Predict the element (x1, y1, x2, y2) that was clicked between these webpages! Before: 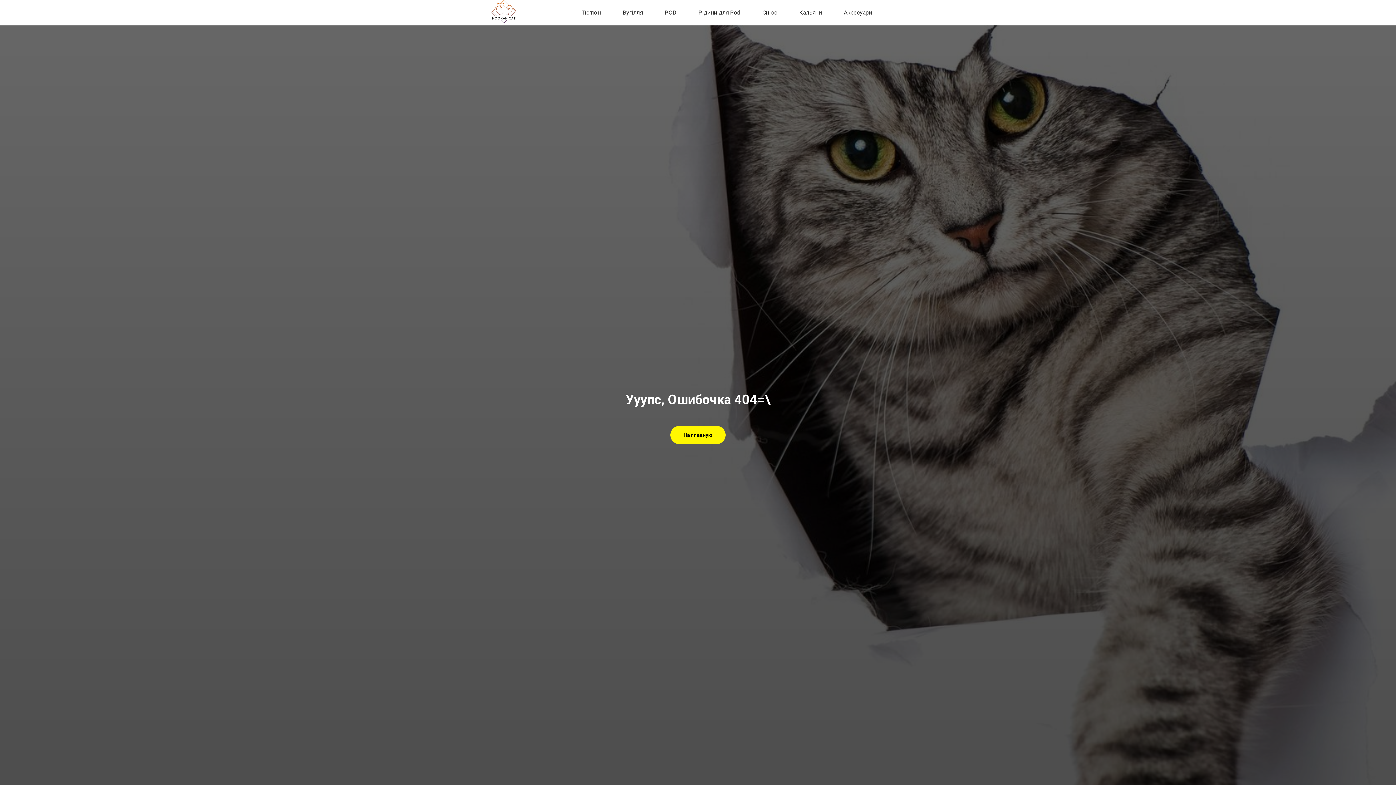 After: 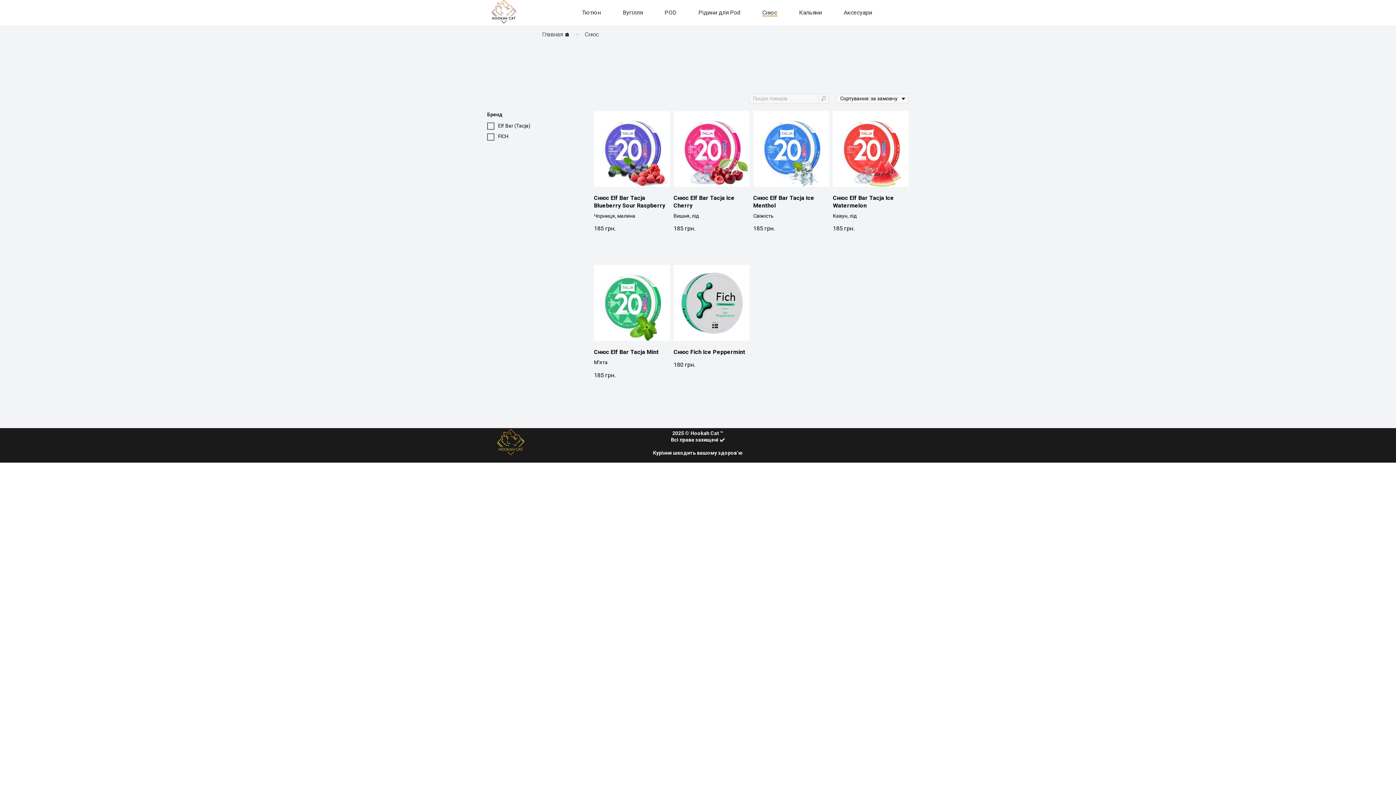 Action: bbox: (762, 9, 777, 16) label: Снюс